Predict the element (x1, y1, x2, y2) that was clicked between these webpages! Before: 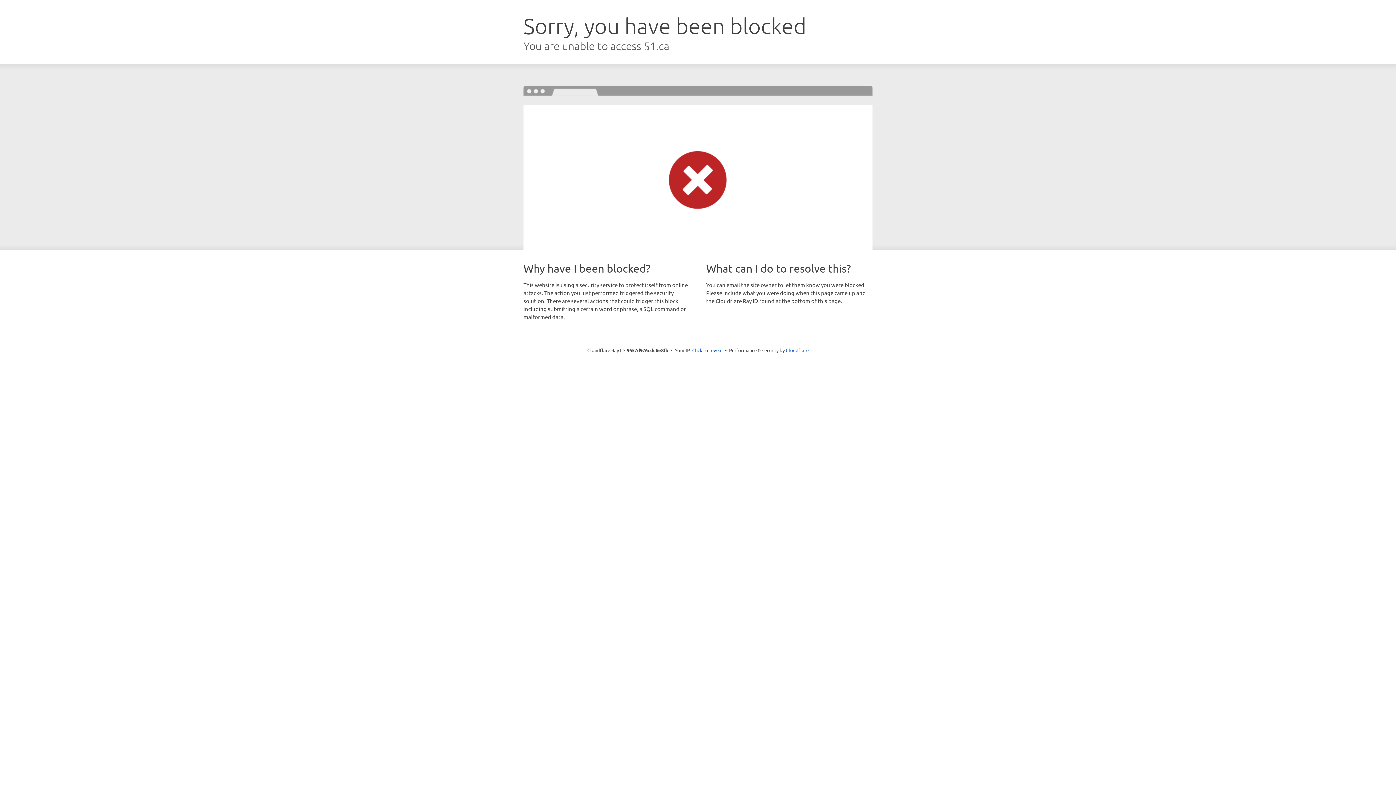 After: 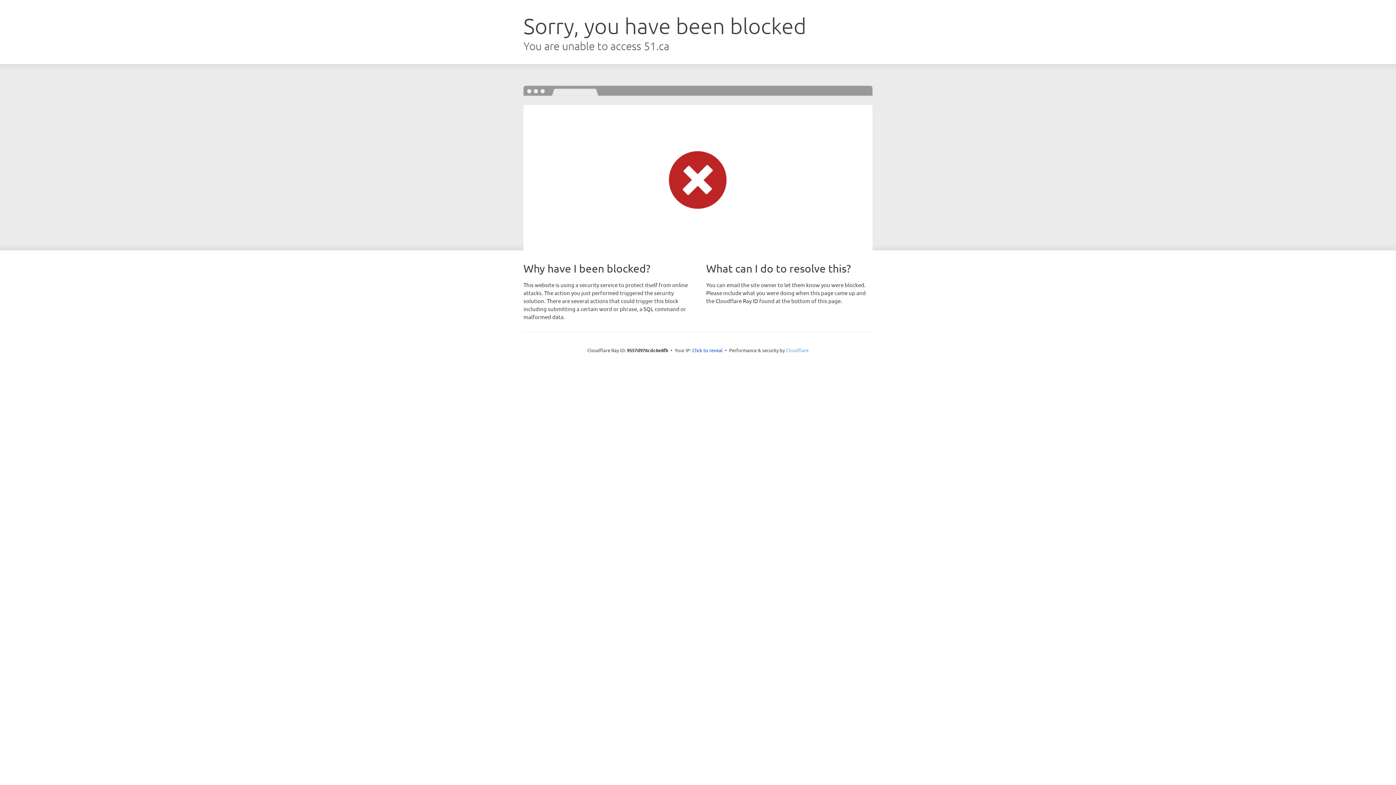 Action: bbox: (786, 347, 808, 353) label: Cloudflare